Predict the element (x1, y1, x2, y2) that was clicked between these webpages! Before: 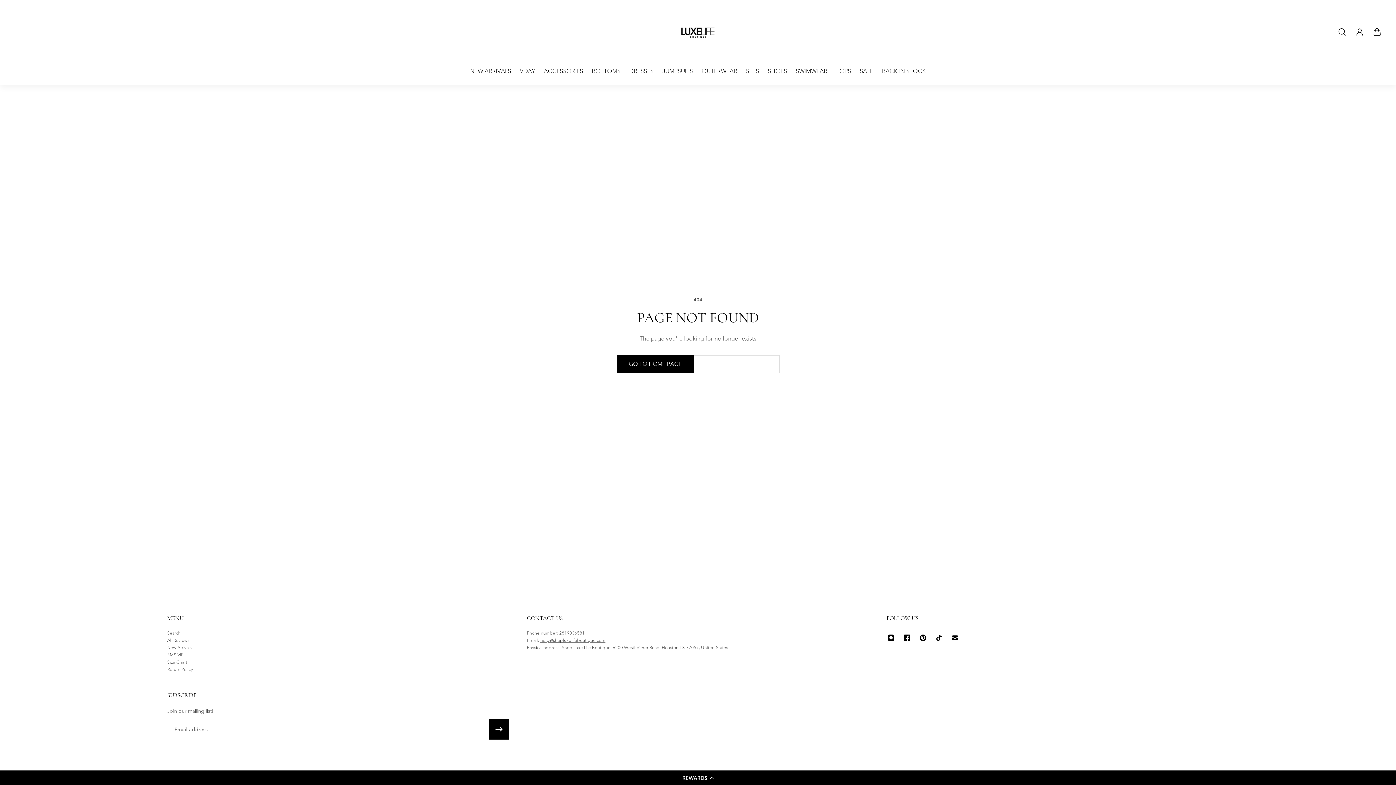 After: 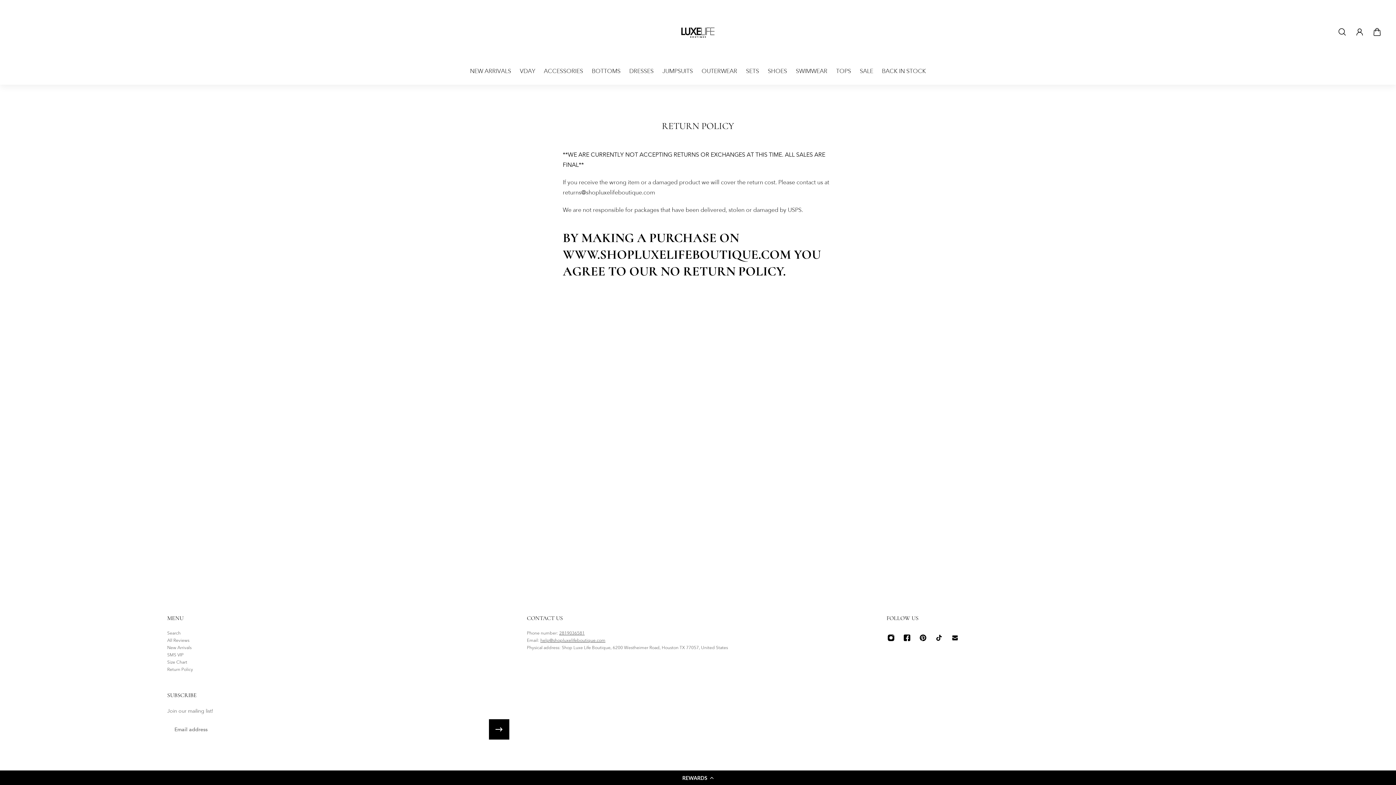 Action: bbox: (167, 666, 193, 673) label: Return Policy